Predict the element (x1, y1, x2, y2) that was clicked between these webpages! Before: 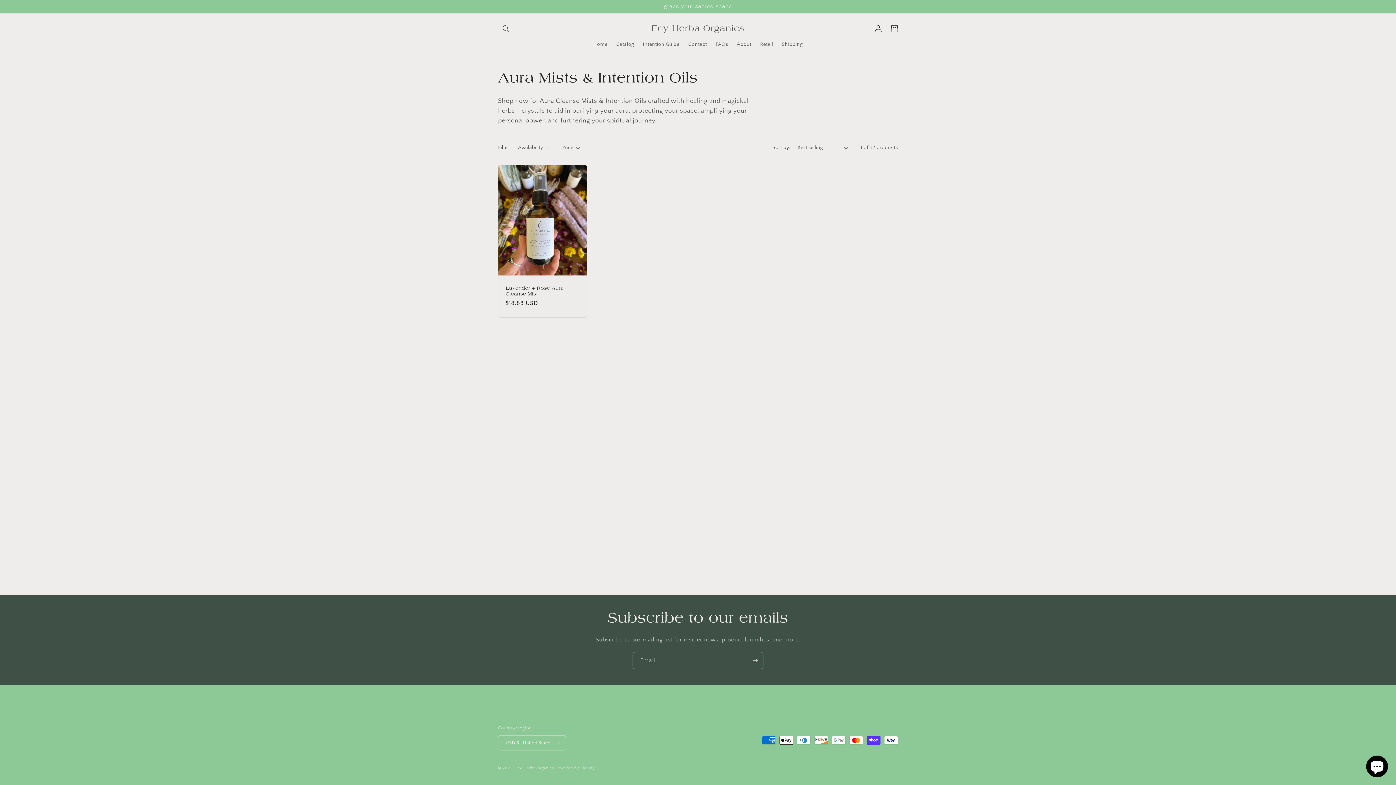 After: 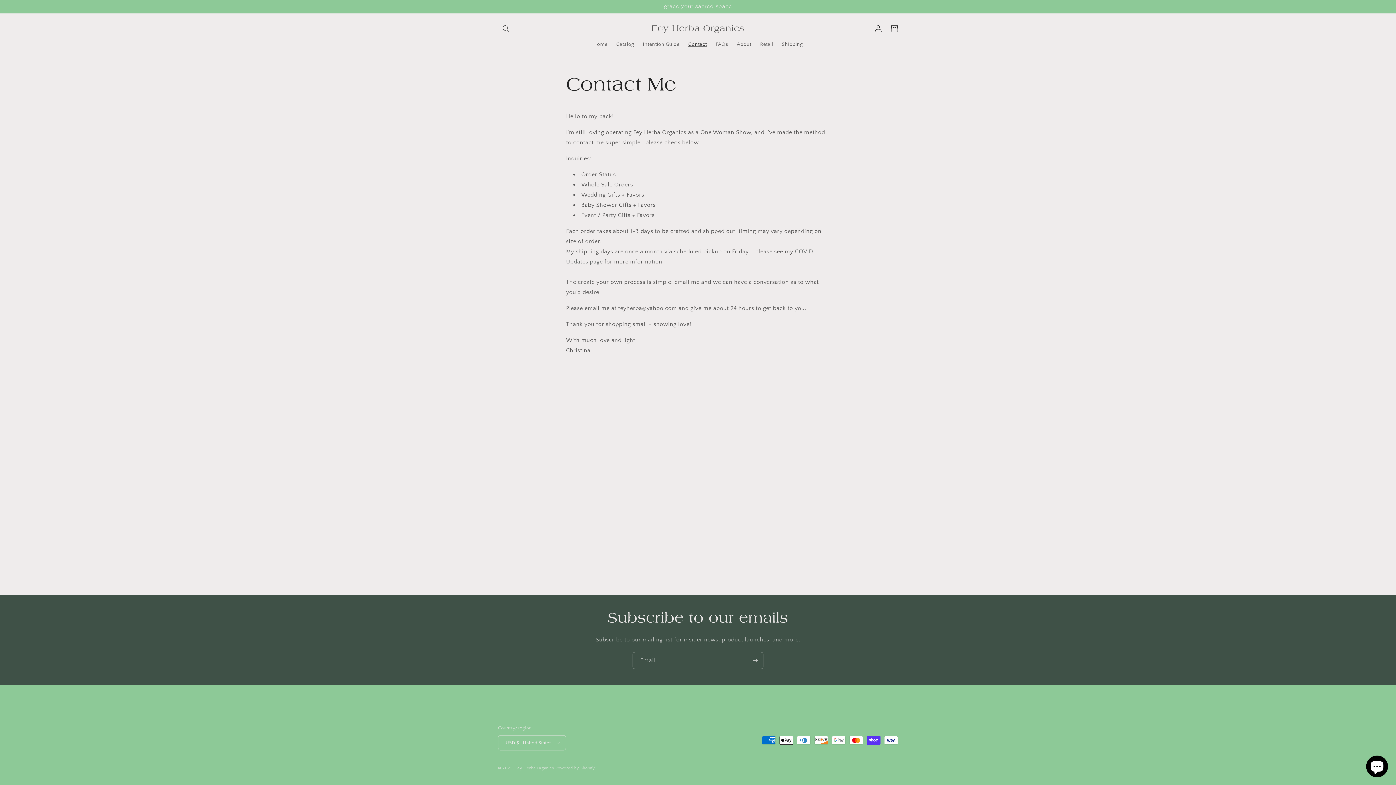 Action: bbox: (684, 36, 711, 52) label: Contact